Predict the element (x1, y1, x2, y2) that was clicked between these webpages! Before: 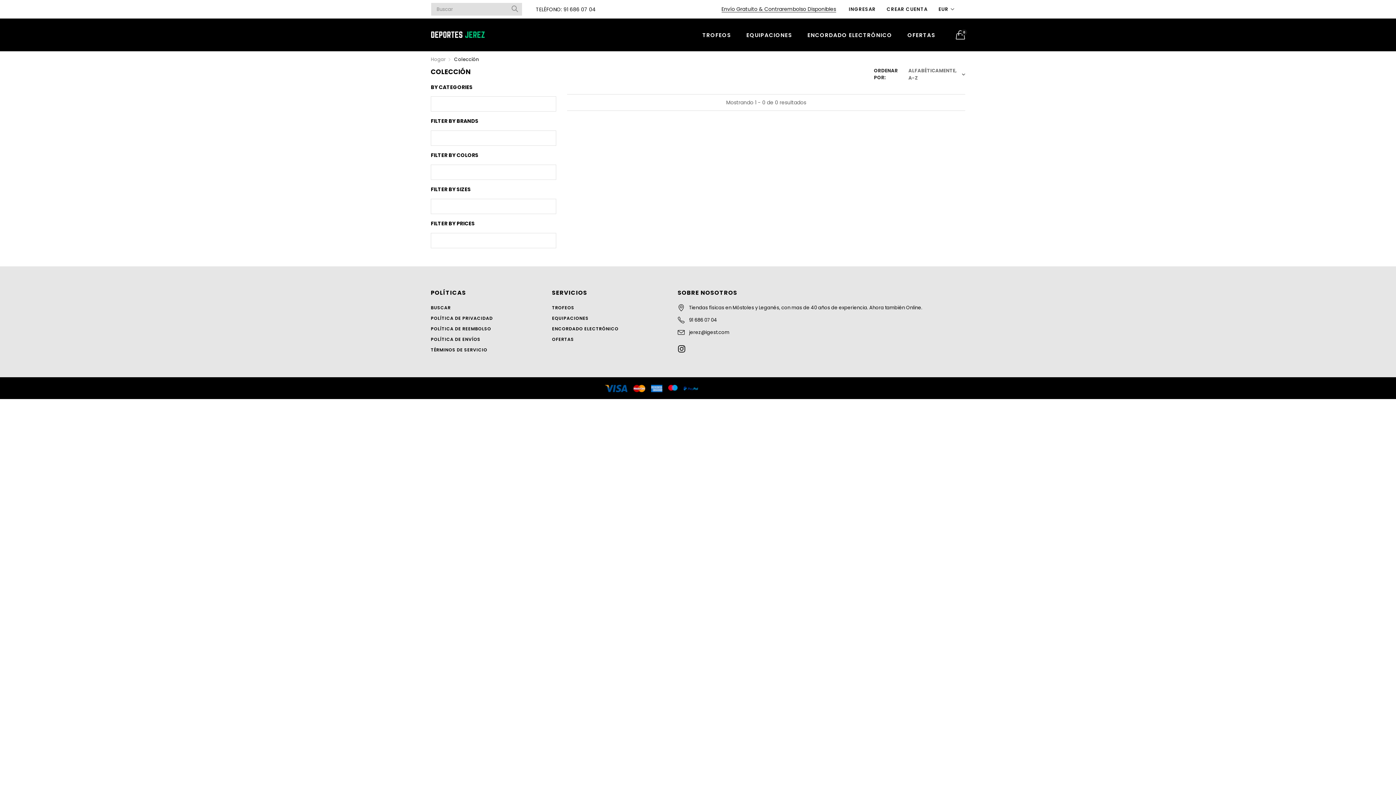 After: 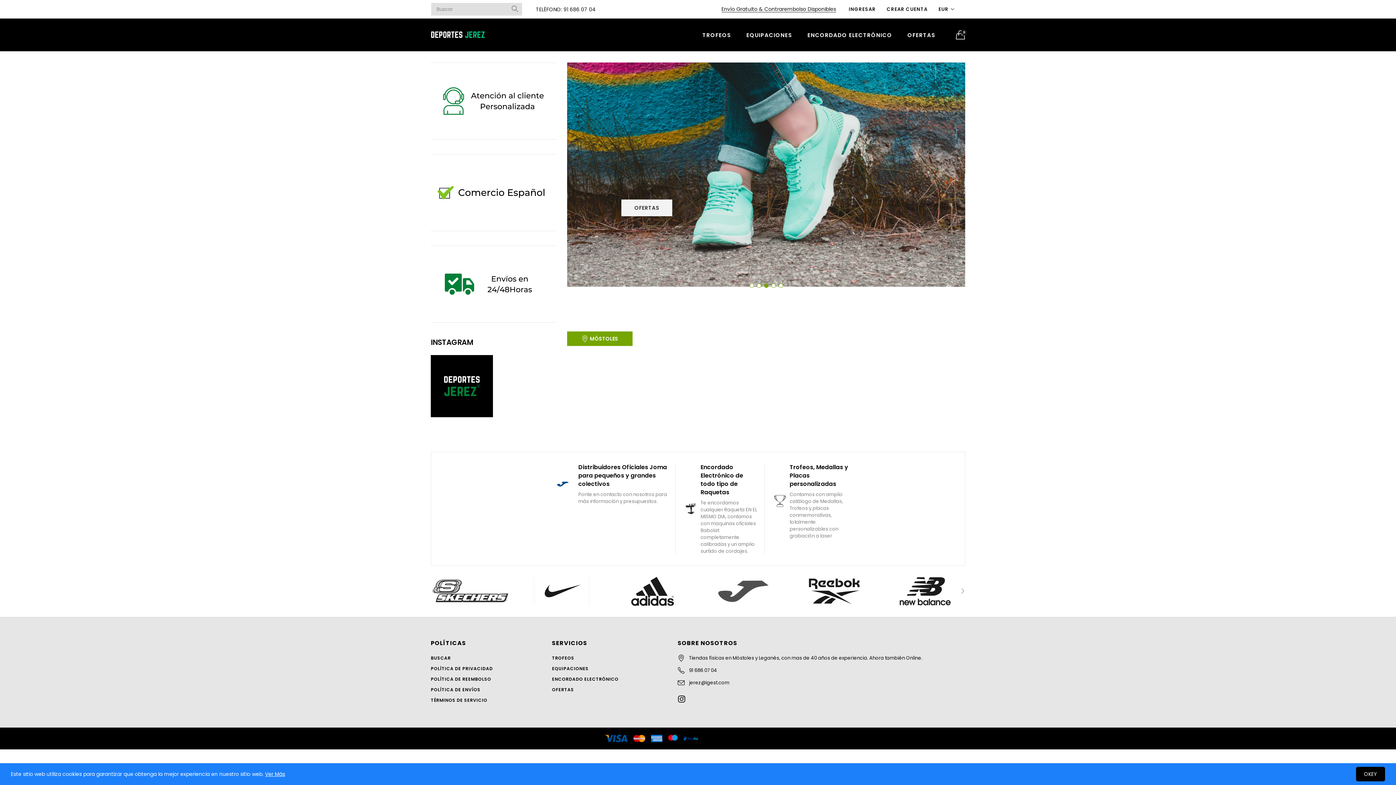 Action: bbox: (430, 30, 485, 38)